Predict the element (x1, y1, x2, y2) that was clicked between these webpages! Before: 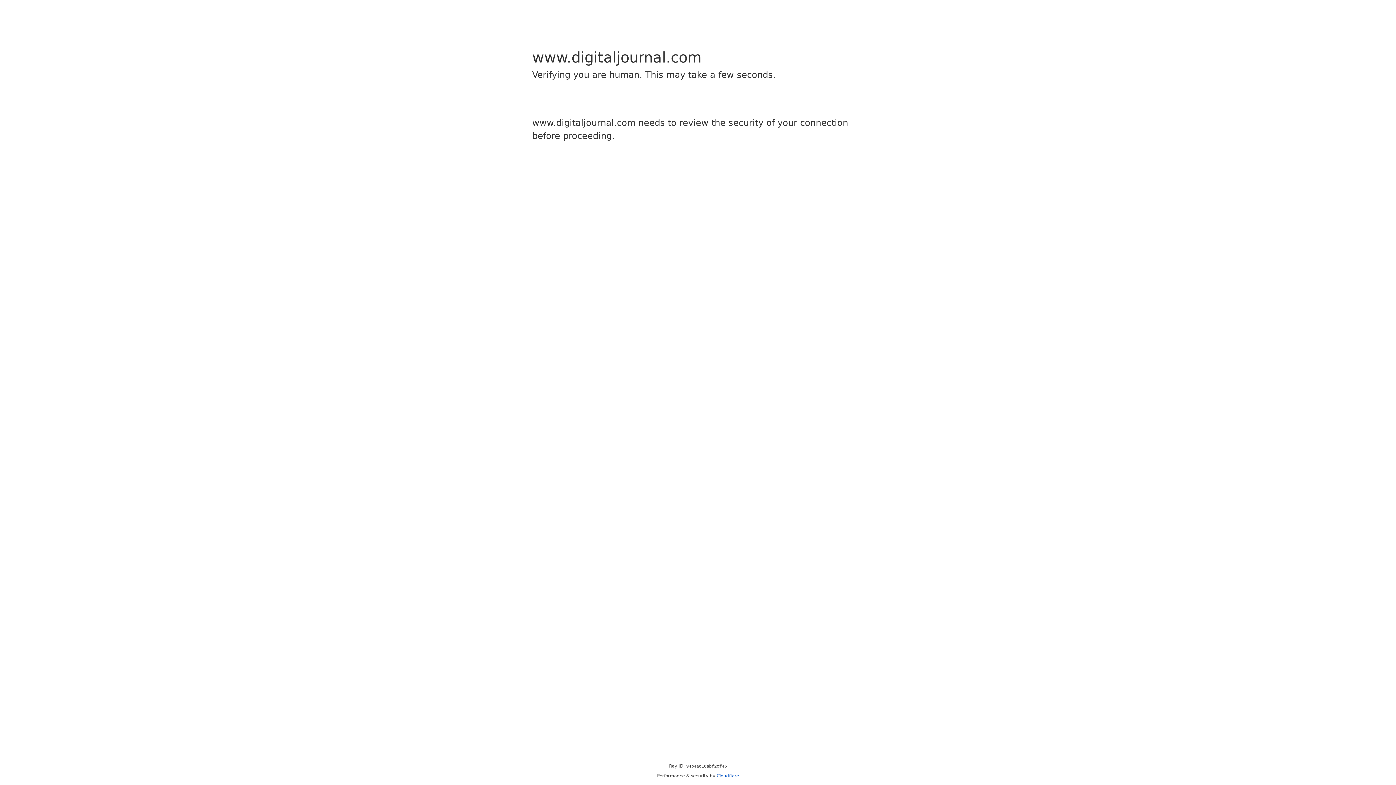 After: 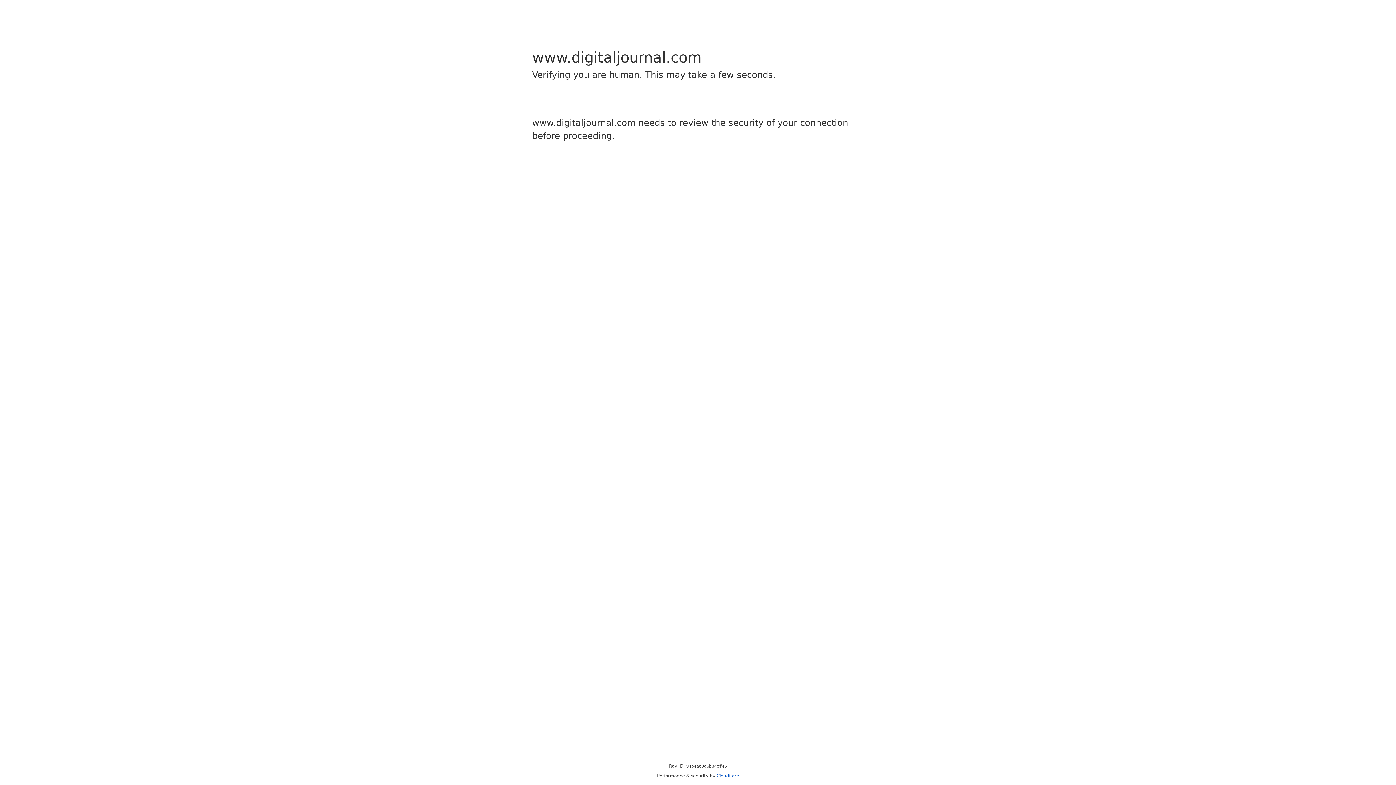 Action: label: Cloudflare bbox: (716, 773, 739, 778)